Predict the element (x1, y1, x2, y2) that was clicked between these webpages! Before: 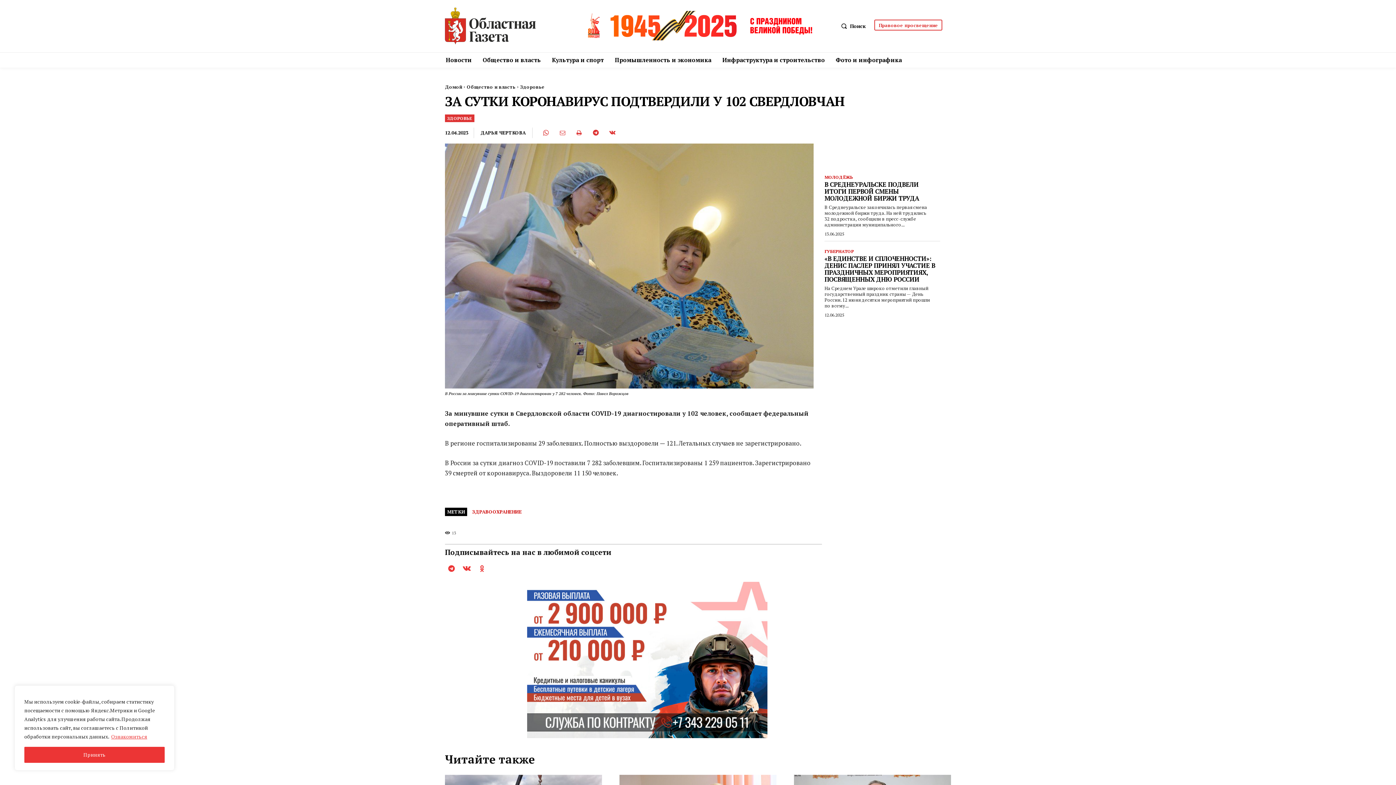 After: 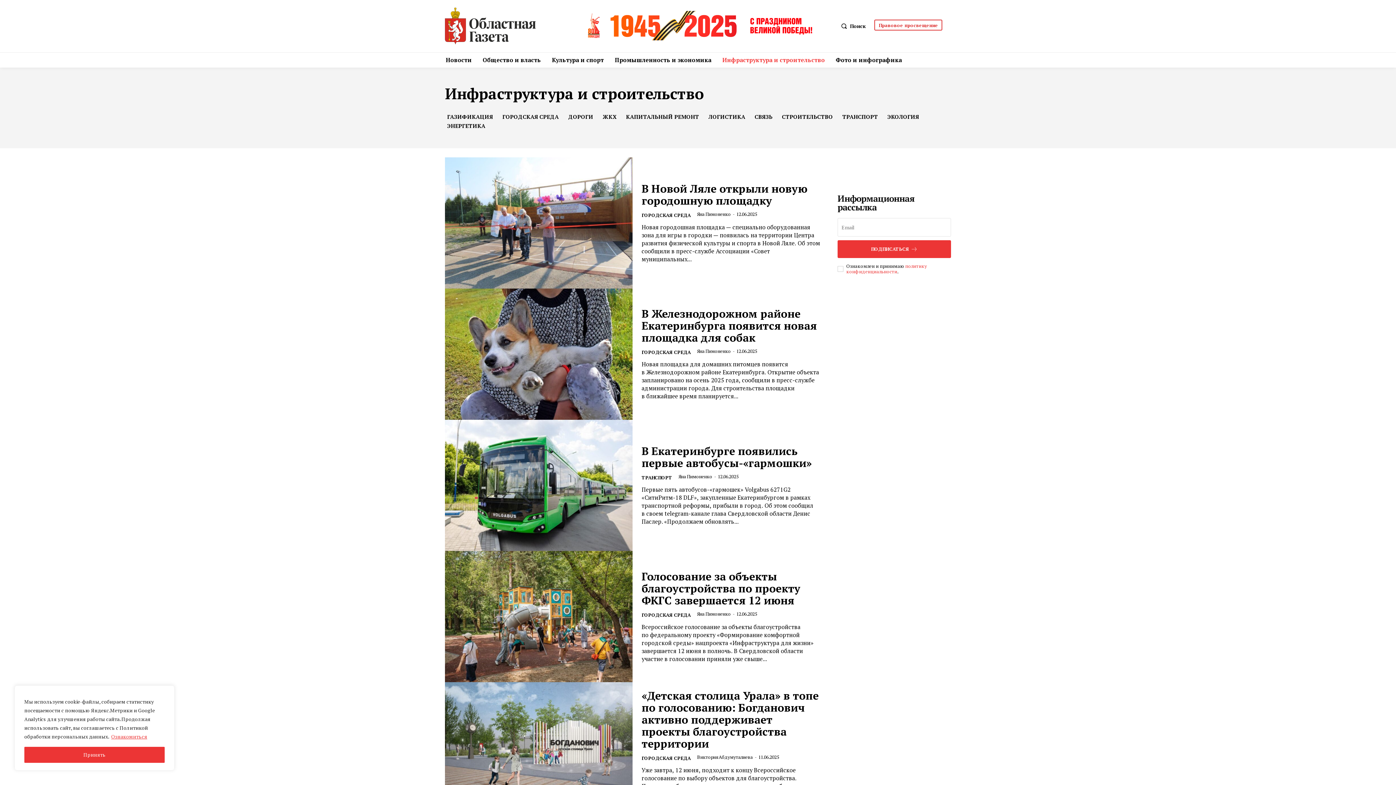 Action: bbox: (718, 52, 828, 67) label: Инфраструктура и строительство